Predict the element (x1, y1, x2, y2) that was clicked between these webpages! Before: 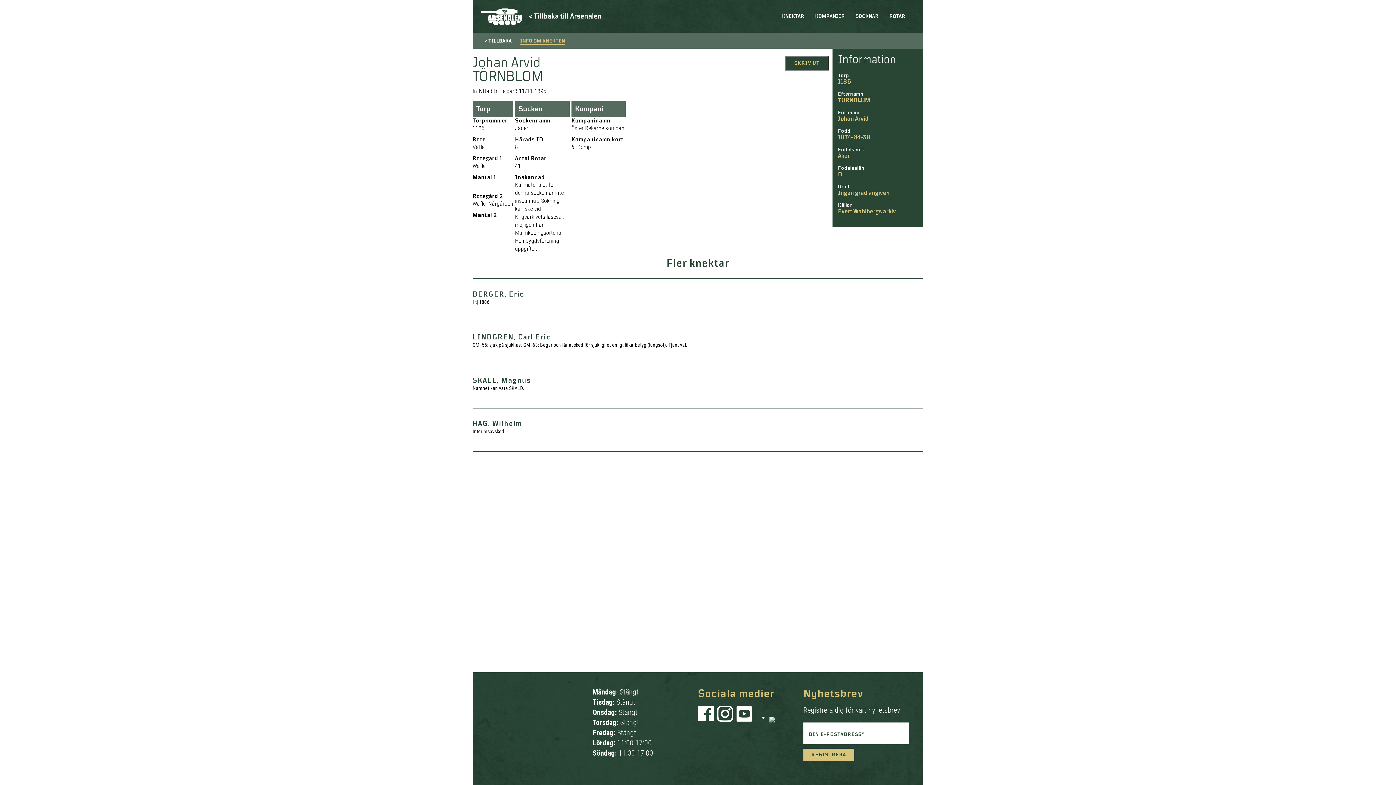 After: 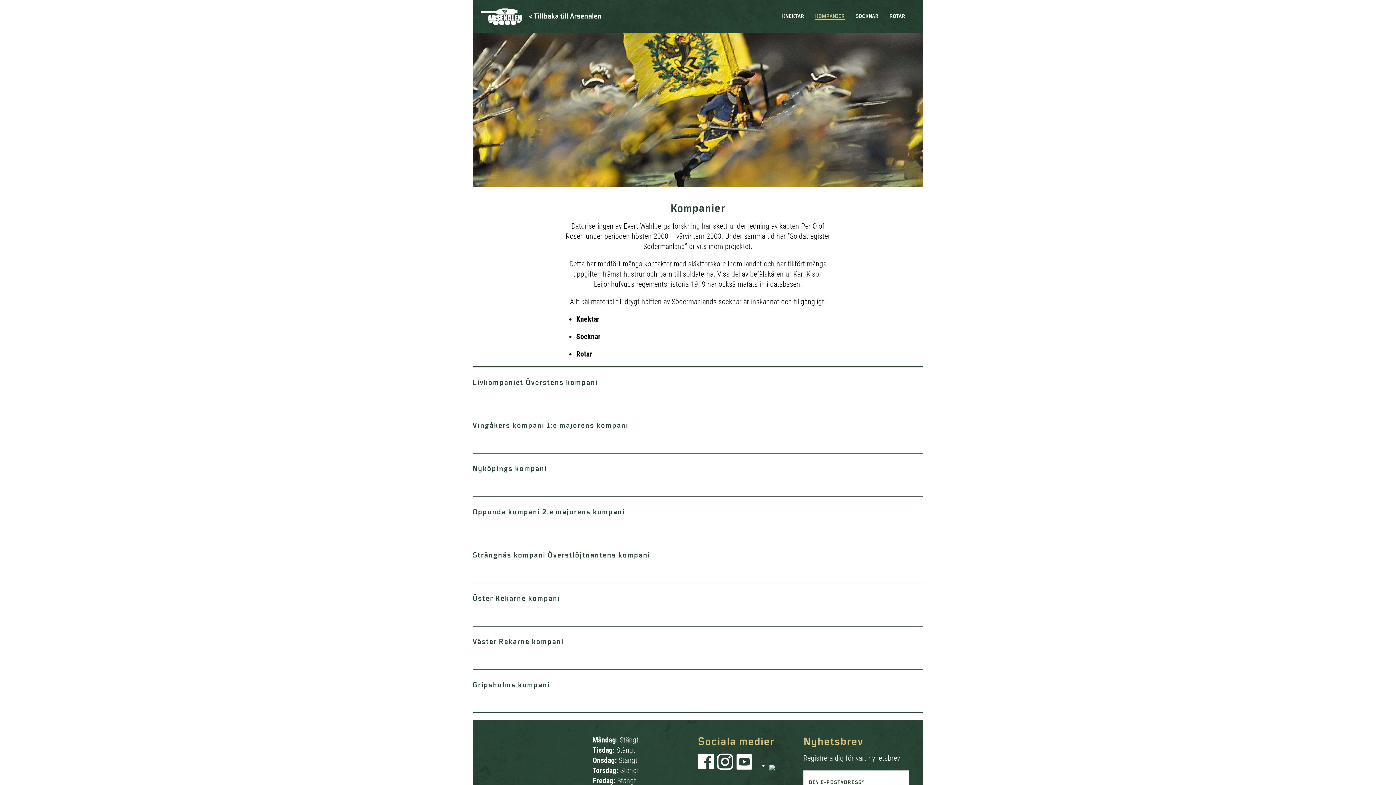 Action: label: KOMPANIER bbox: (815, 13, 844, 18)